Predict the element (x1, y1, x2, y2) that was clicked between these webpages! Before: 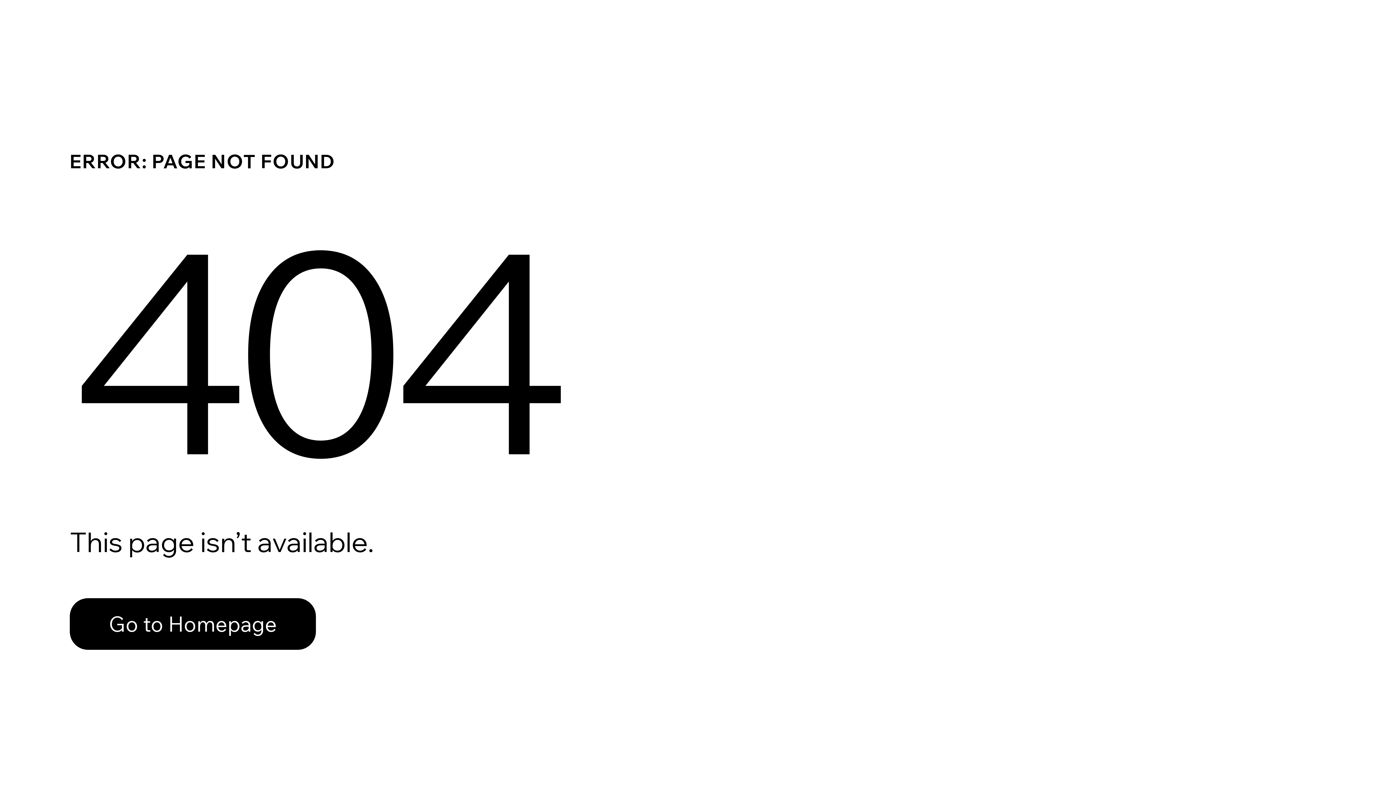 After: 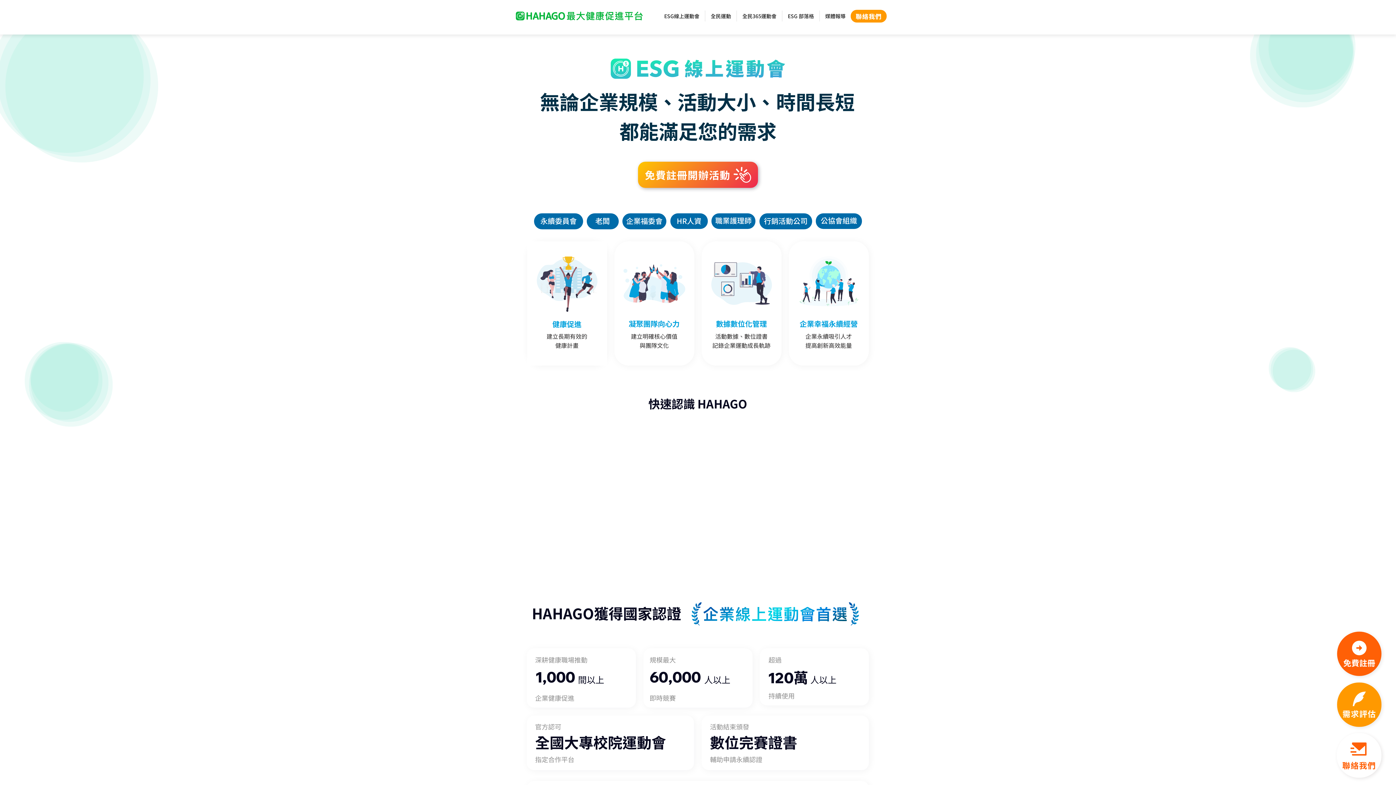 Action: label: Go to Homepage bbox: (69, 598, 316, 650)